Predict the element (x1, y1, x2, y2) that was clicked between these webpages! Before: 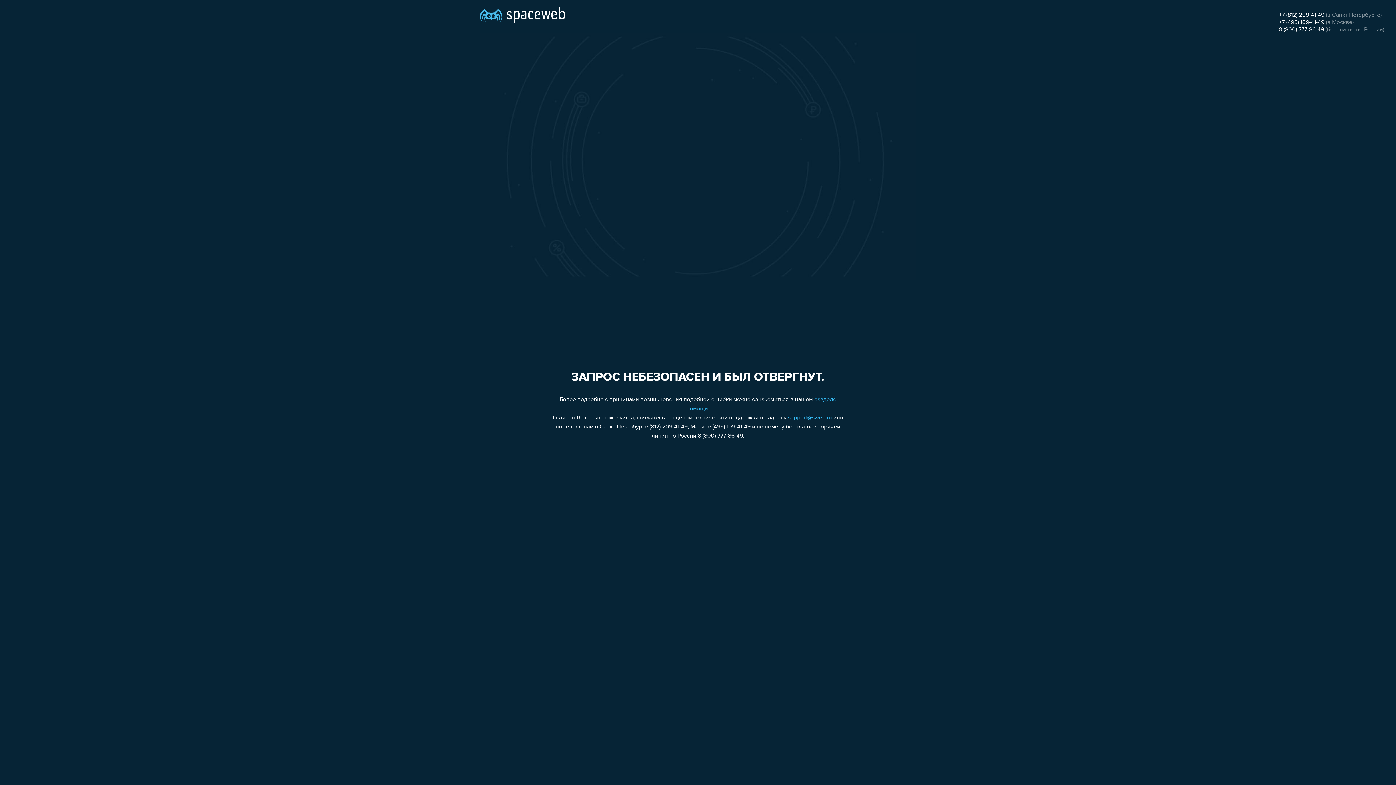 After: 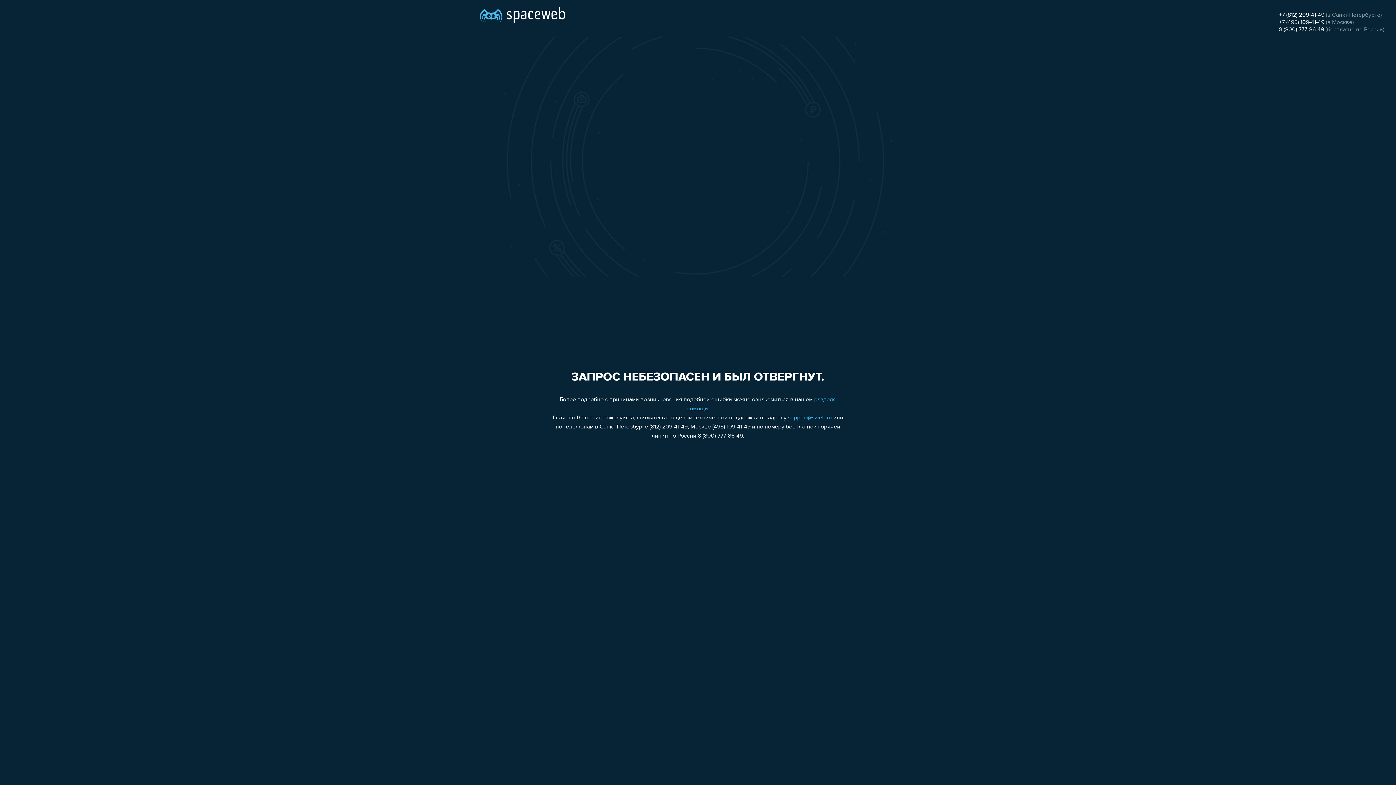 Action: bbox: (1279, 12, 1324, 18) label: +7 (812) 209-41-49